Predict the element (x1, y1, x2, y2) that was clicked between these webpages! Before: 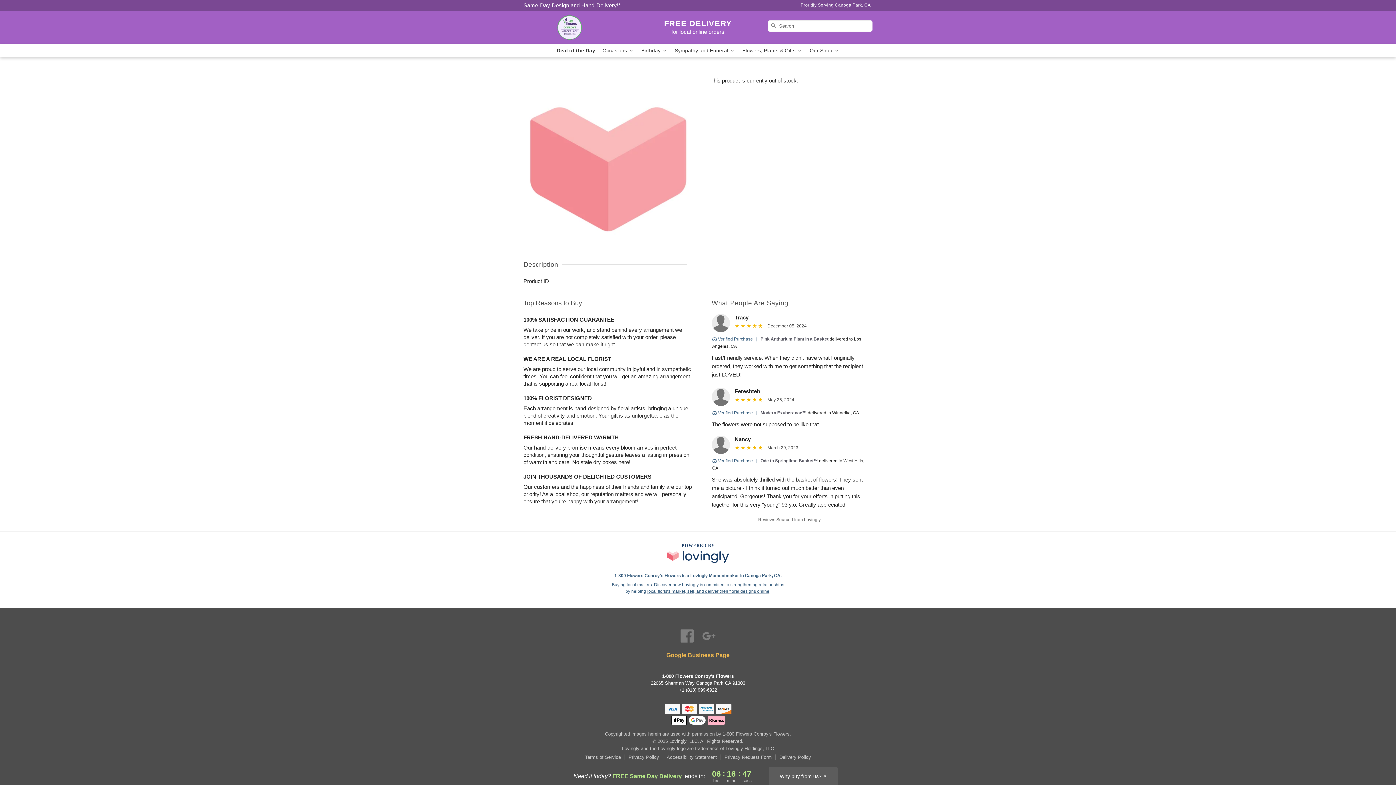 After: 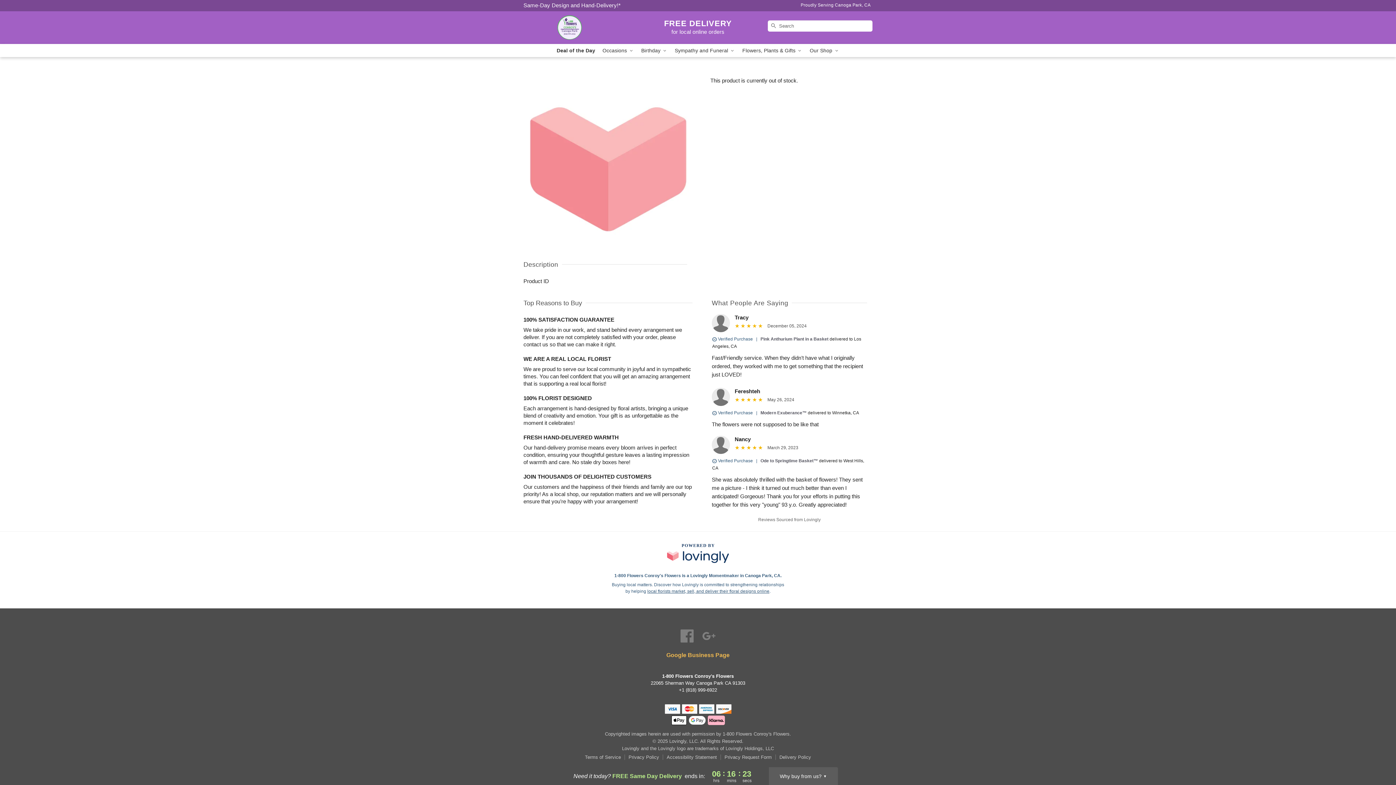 Action: label: Delivery Policy bbox: (523, 2, 620, 8)